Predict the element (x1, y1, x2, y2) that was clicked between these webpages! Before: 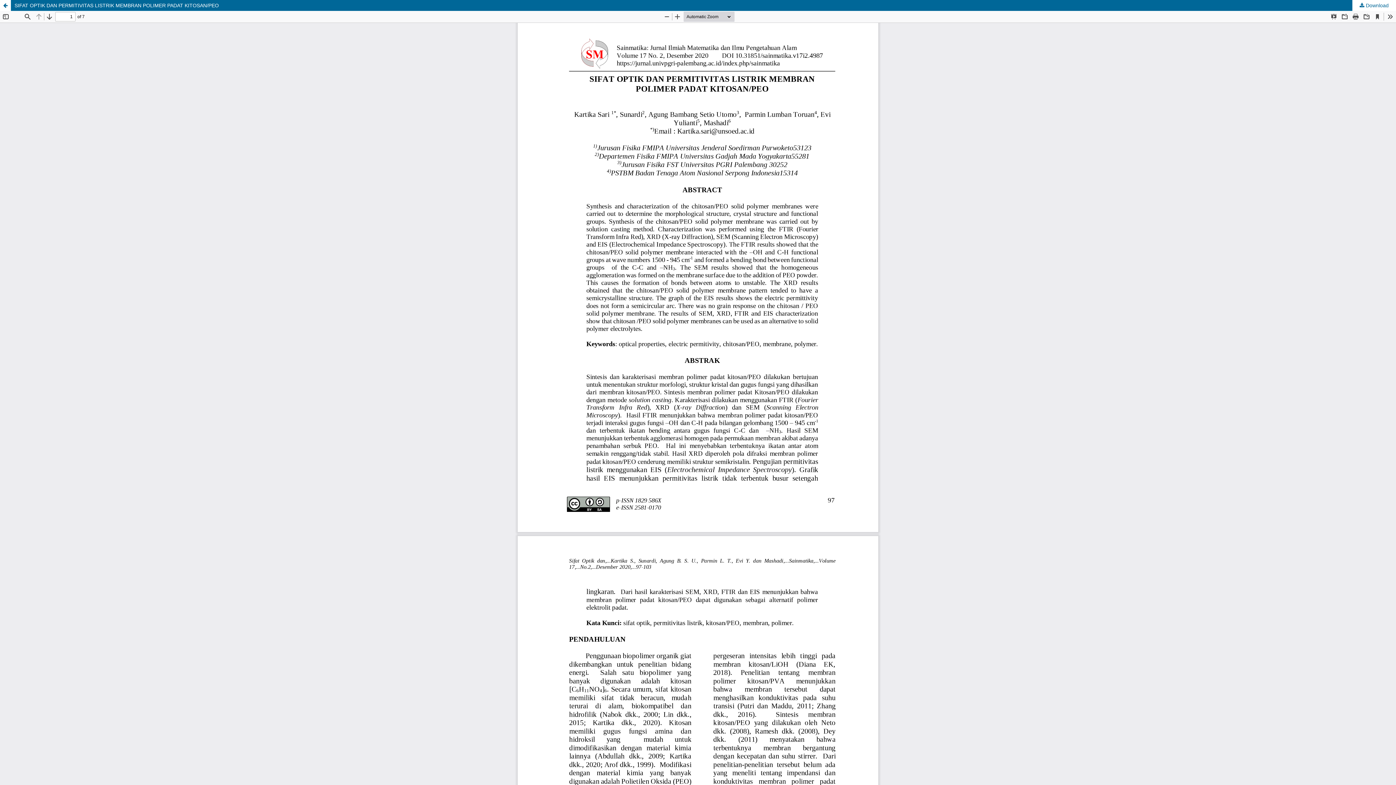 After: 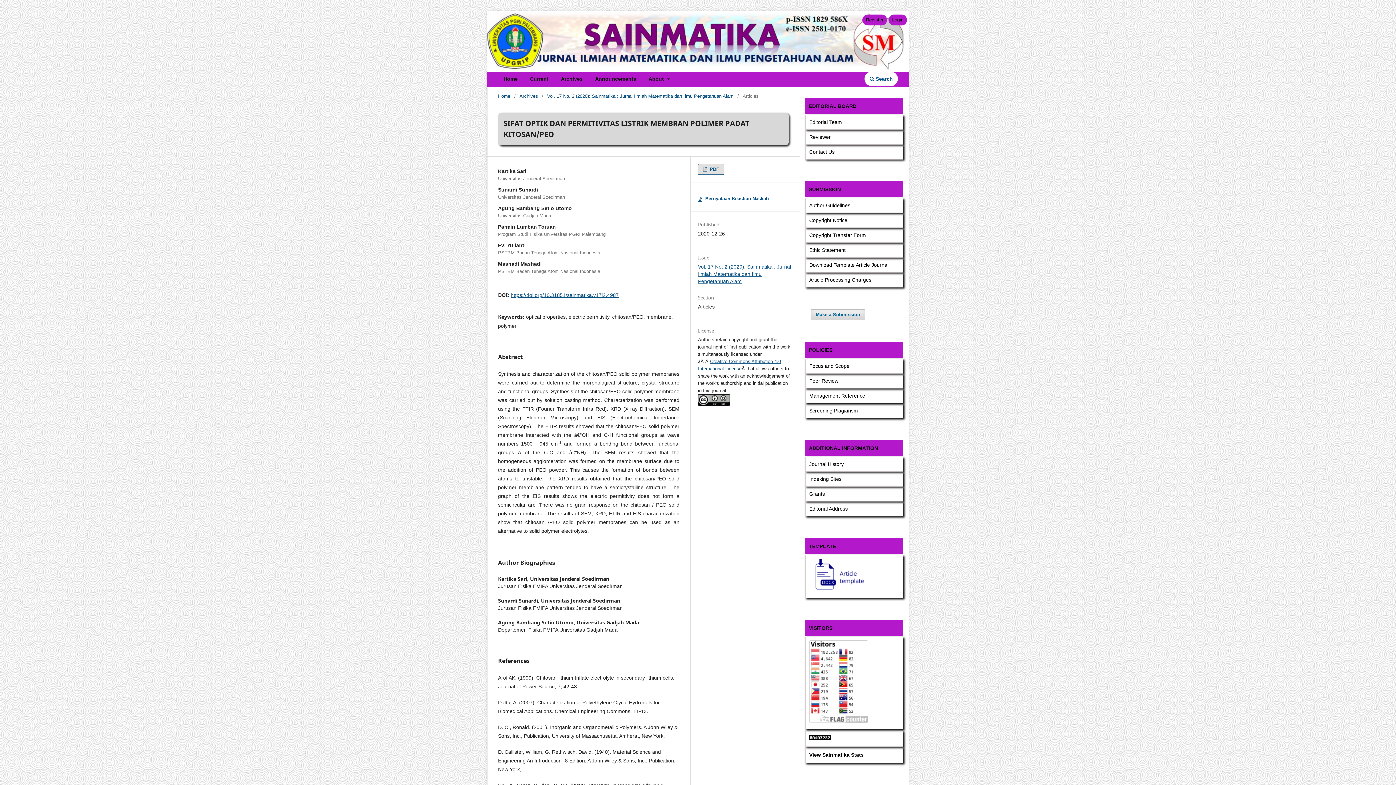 Action: bbox: (0, 0, 1396, 10) label: SIFAT OPTIK DAN PERMITIVITAS LISTRIK MEMBRAN POLIMER PADAT KITOSAN/PEO